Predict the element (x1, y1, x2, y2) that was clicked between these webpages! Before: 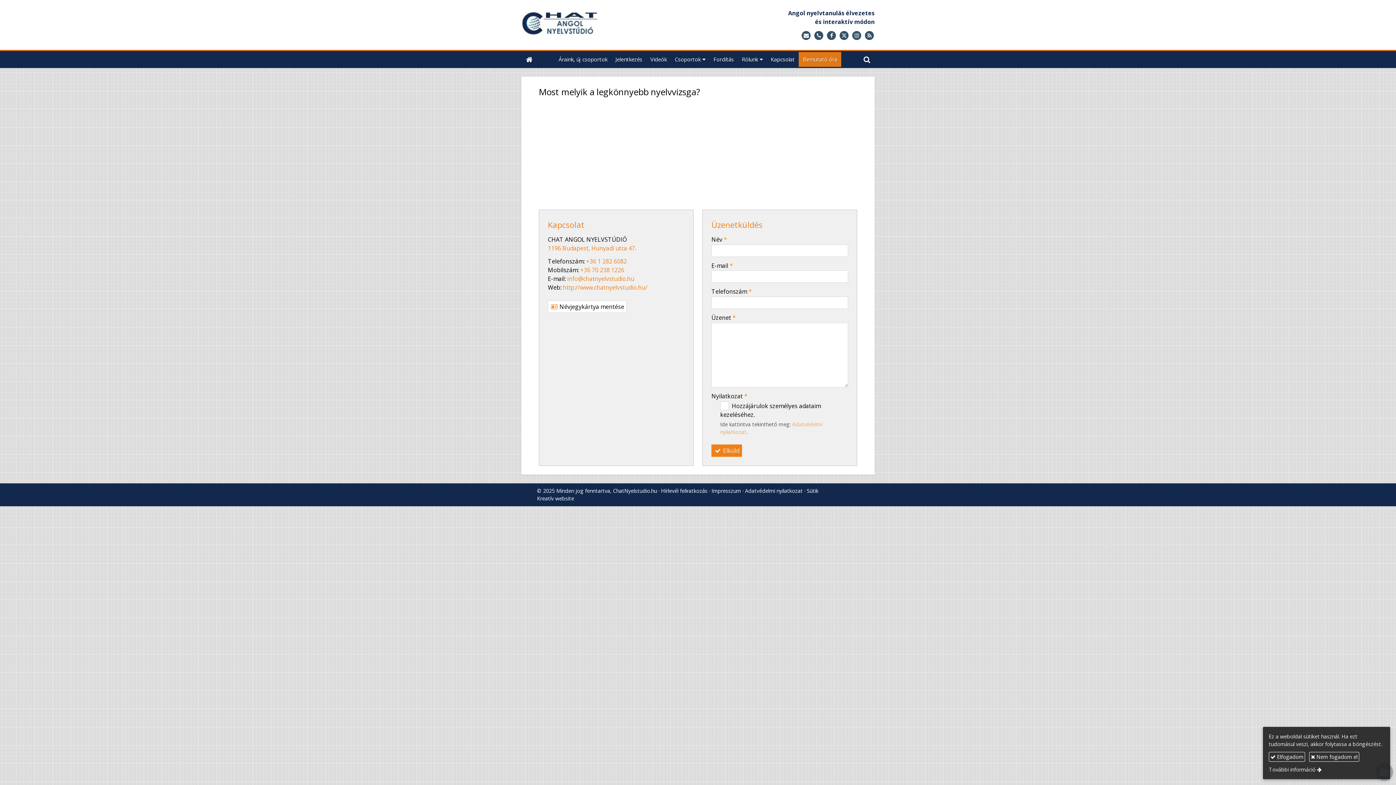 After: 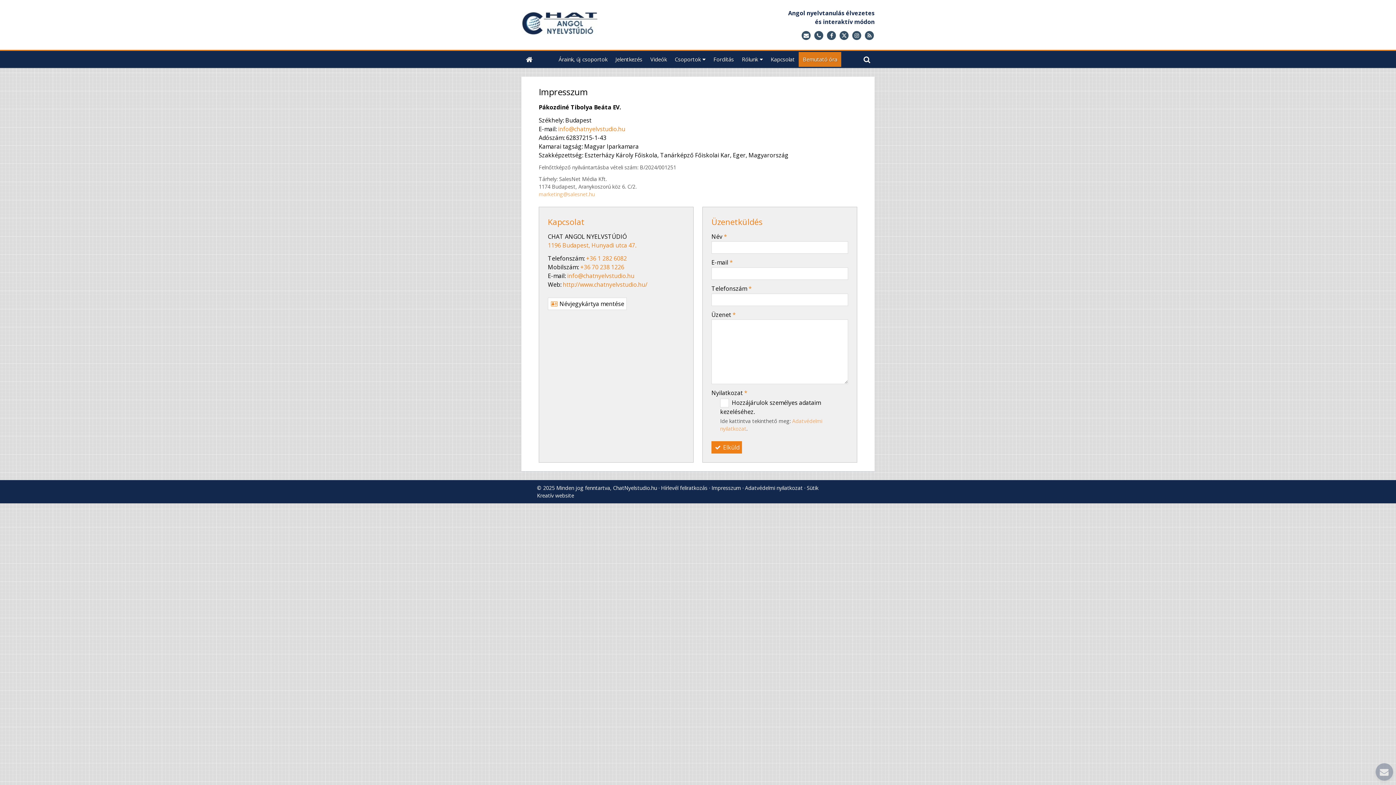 Action: bbox: (711, 487, 741, 494) label: Impresszum